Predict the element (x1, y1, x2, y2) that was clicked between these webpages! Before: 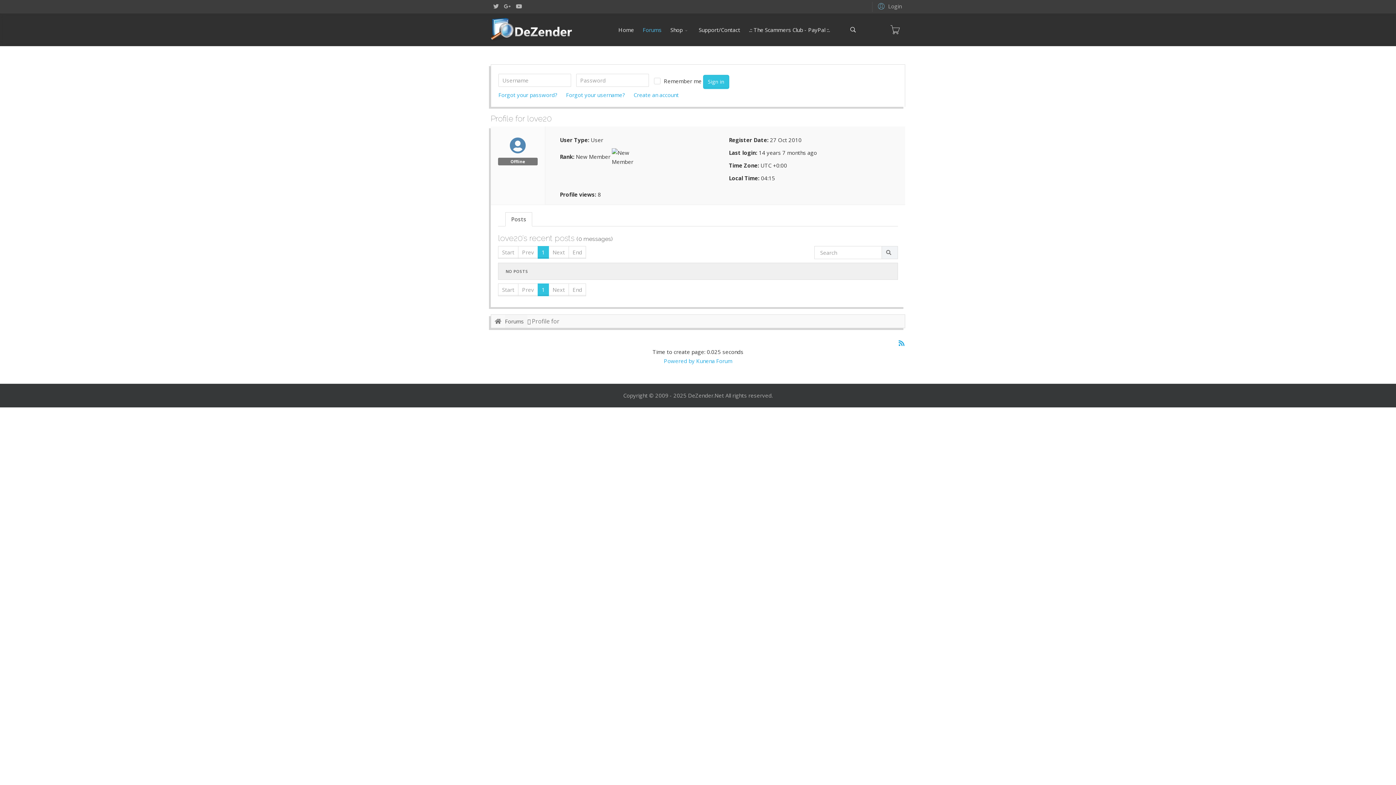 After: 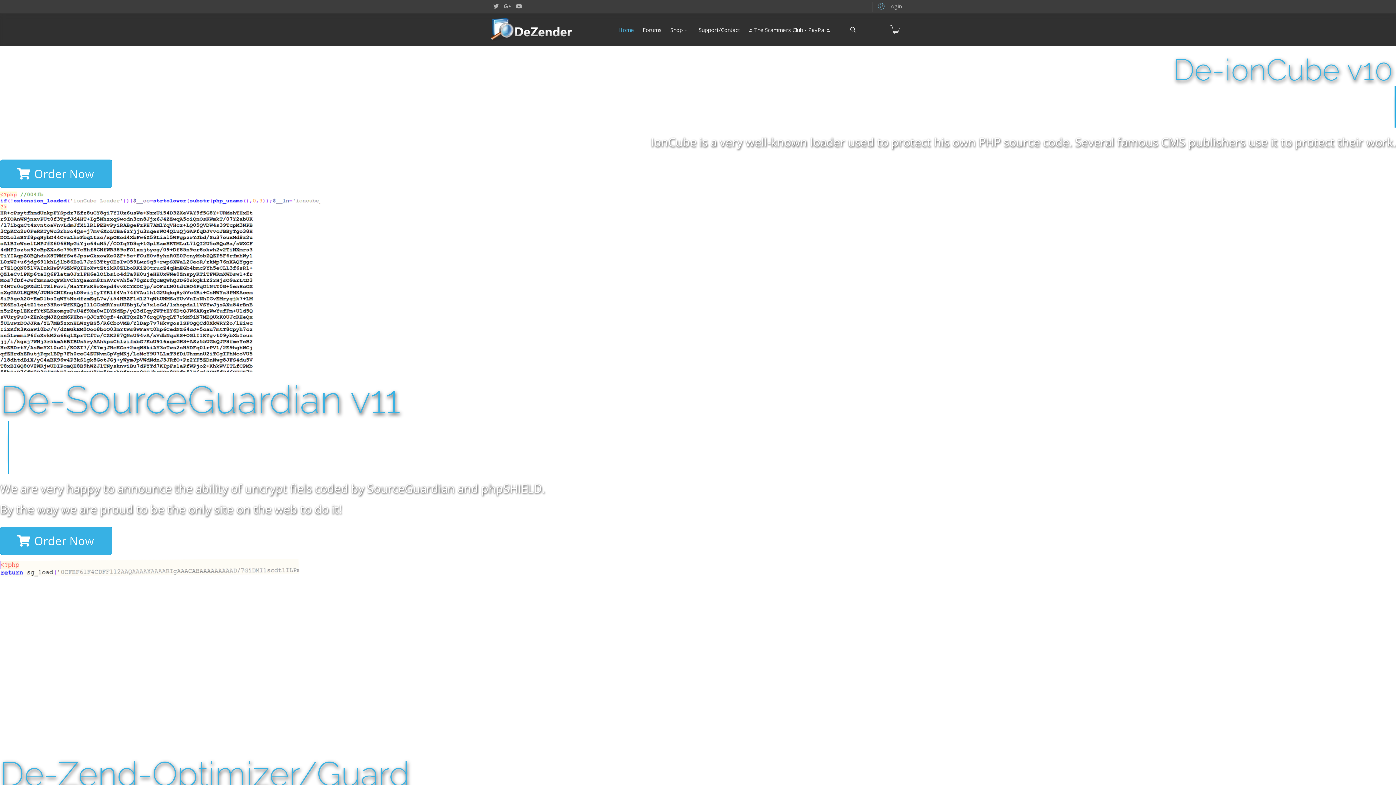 Action: bbox: (614, 13, 638, 46) label: Home